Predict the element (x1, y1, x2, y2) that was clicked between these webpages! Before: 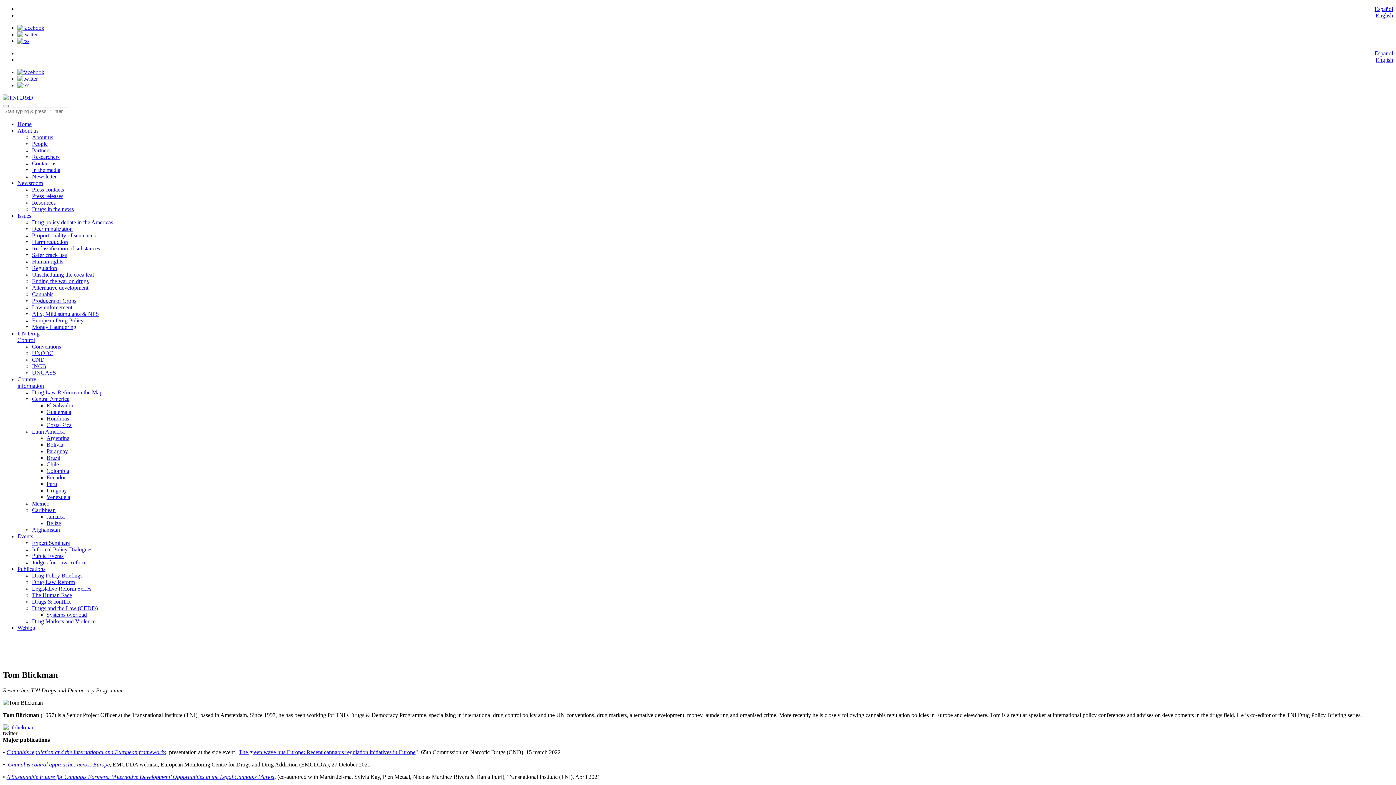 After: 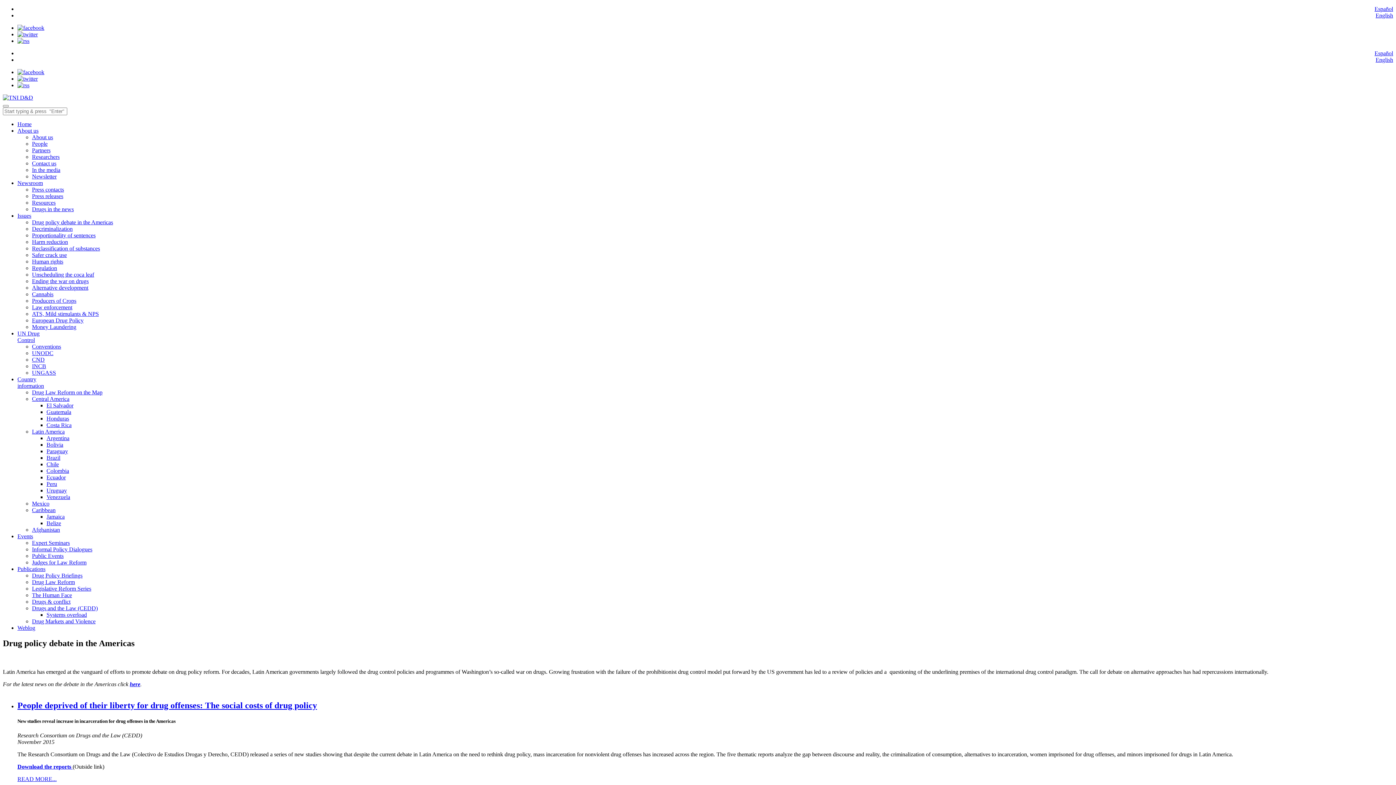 Action: bbox: (32, 219, 113, 225) label: Drug policy debate in the Americas